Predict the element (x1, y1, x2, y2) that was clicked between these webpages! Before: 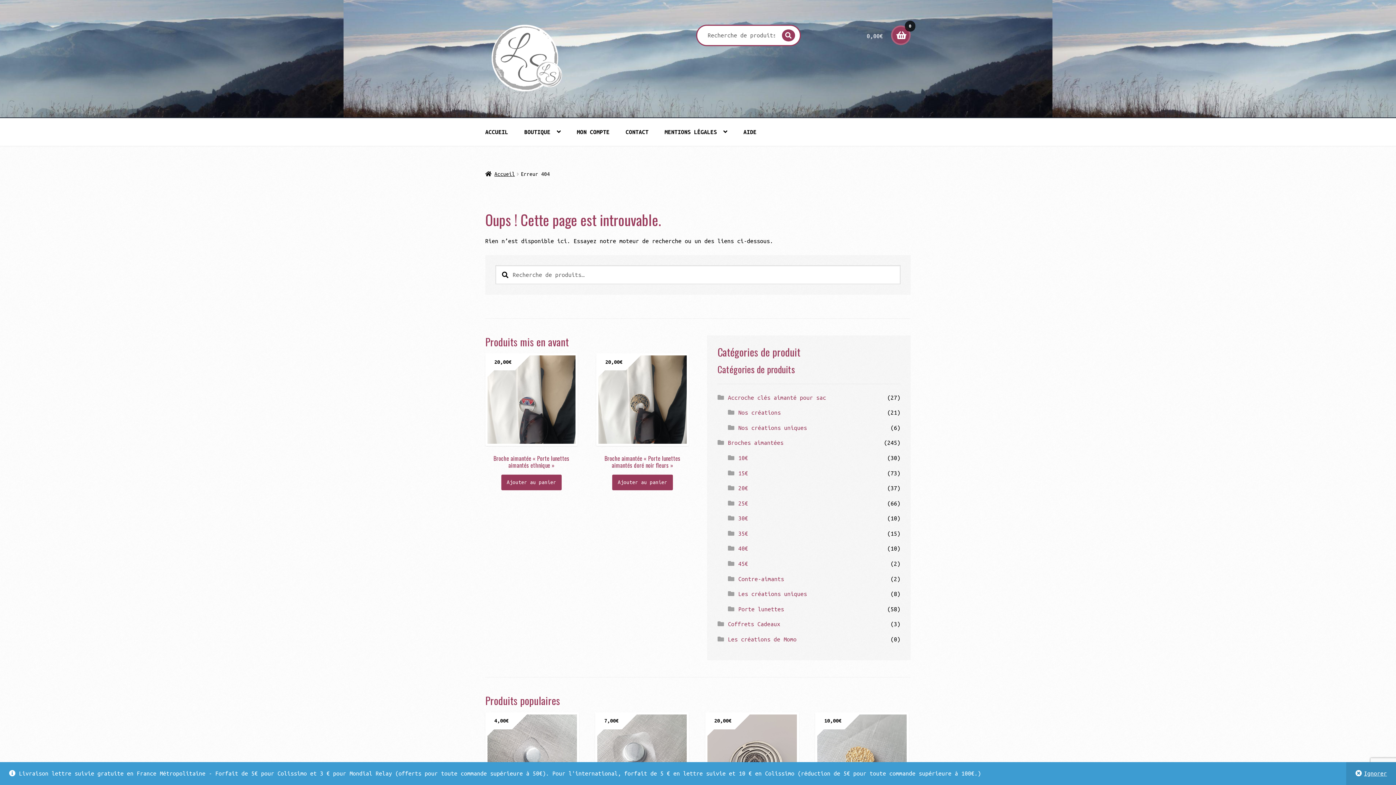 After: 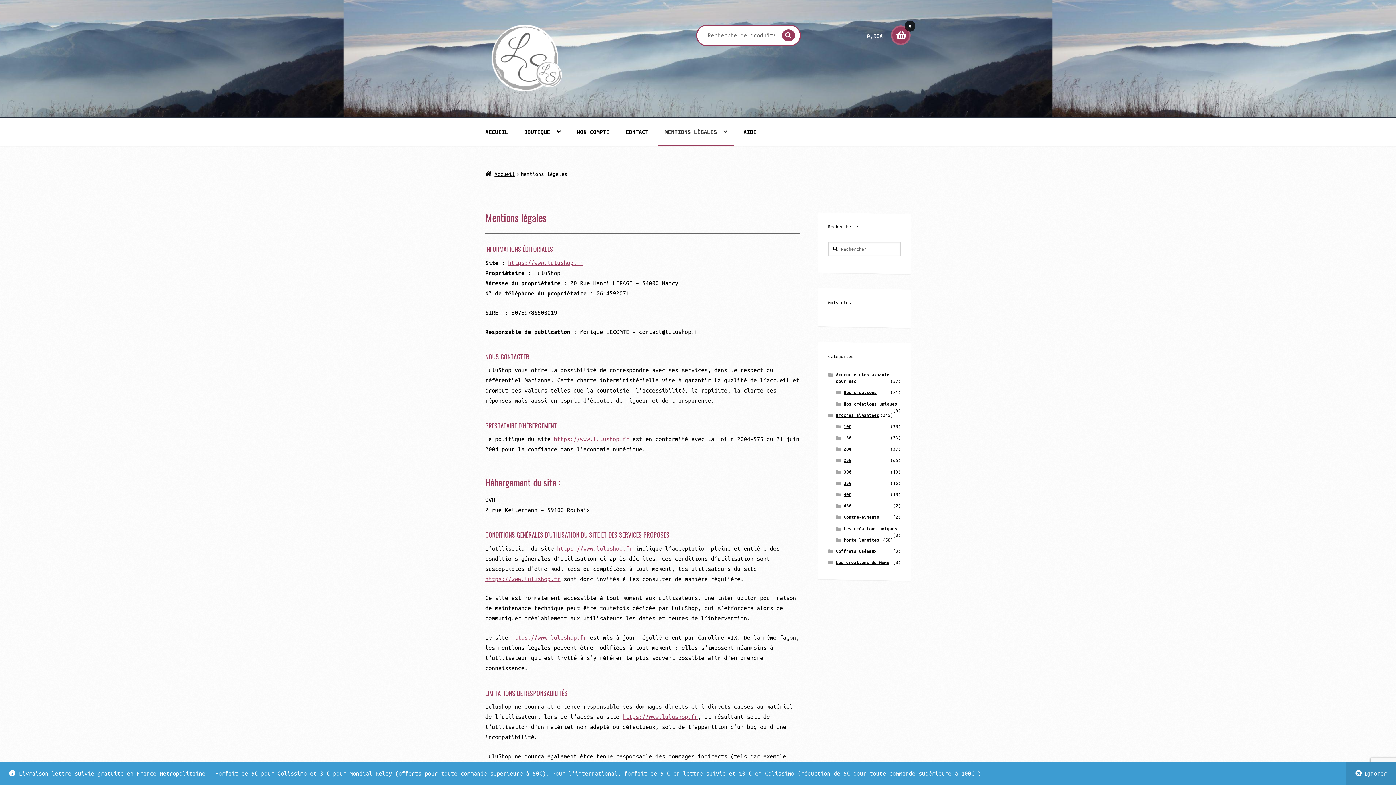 Action: bbox: (658, 118, 733, 145) label: MENTIONS LÉGALES